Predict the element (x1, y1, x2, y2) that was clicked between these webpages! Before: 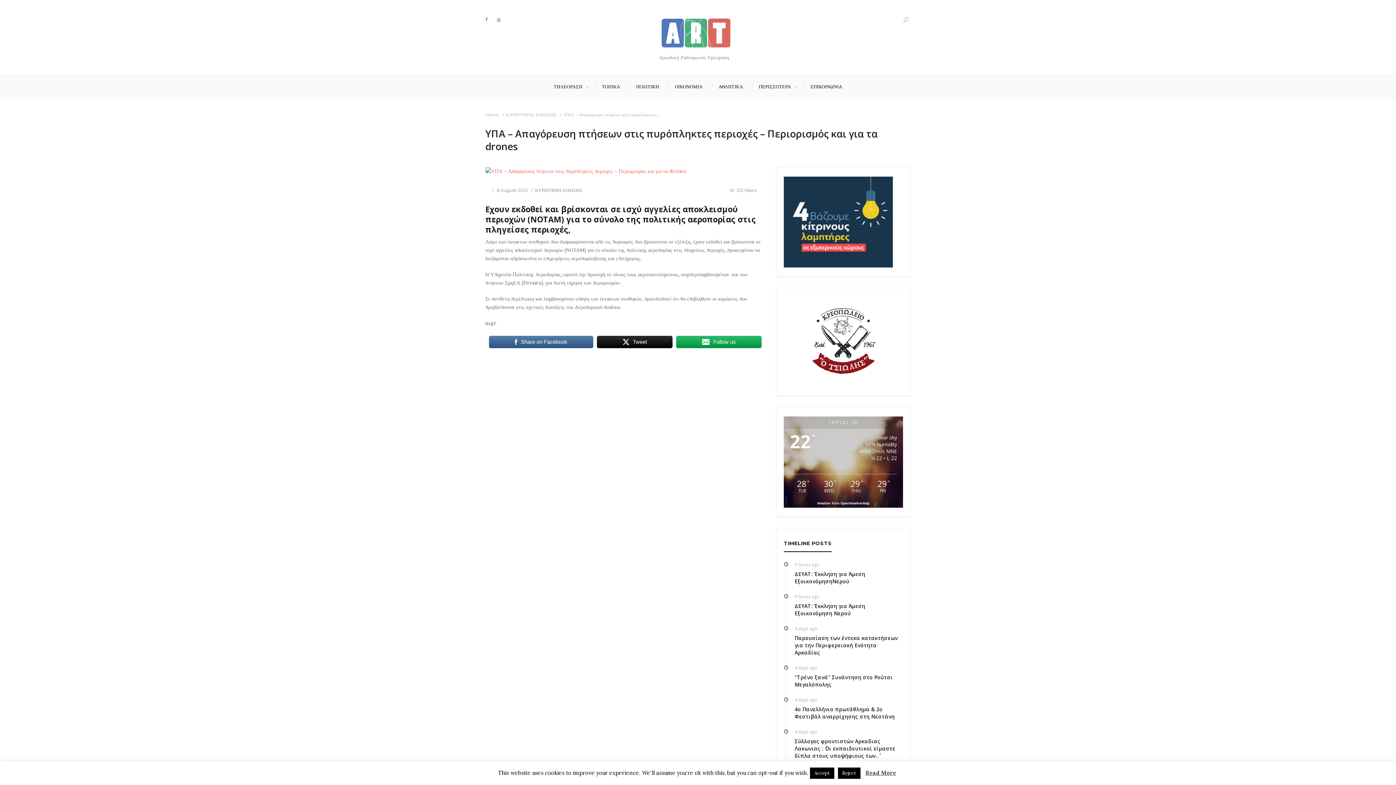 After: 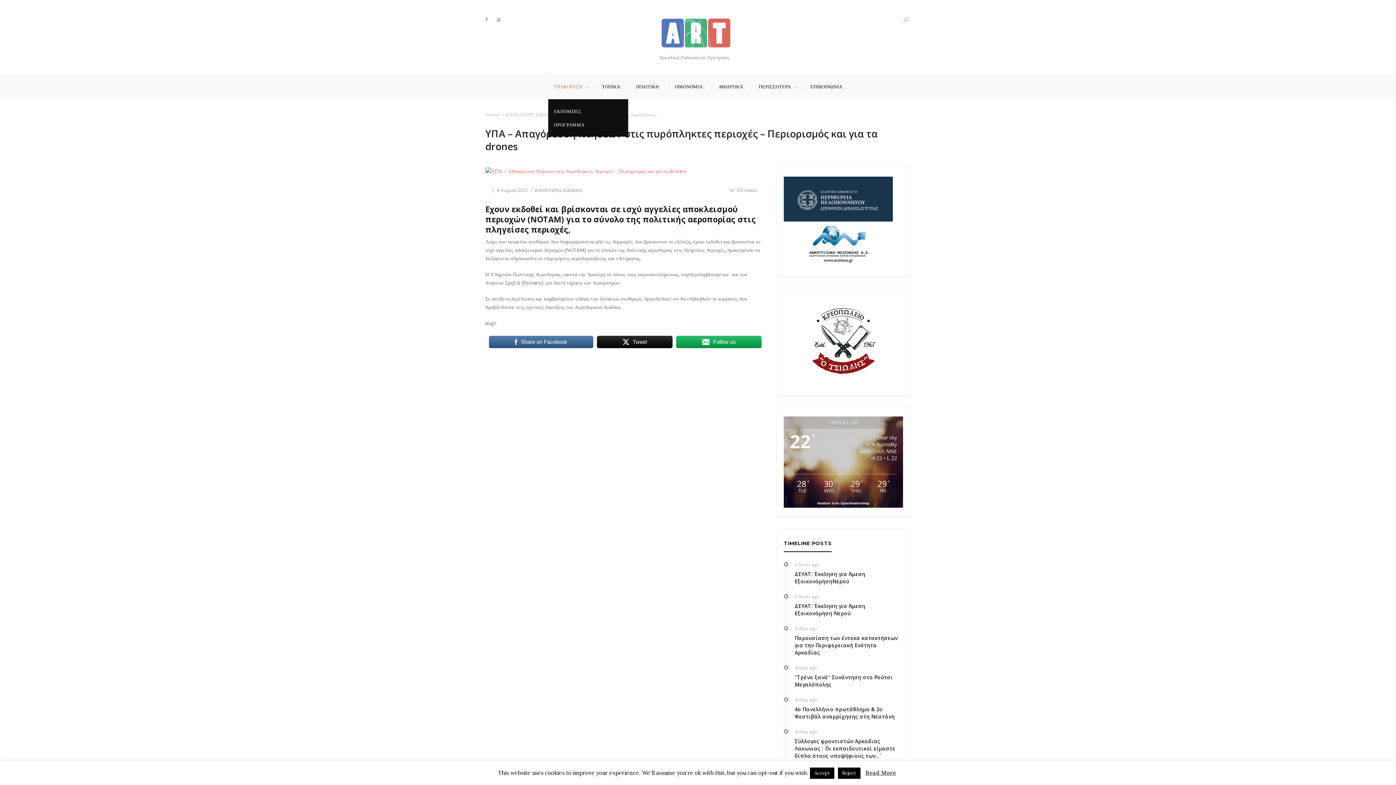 Action: label: ΤΗΛΕΟΡΑΣΗ bbox: (553, 74, 588, 99)